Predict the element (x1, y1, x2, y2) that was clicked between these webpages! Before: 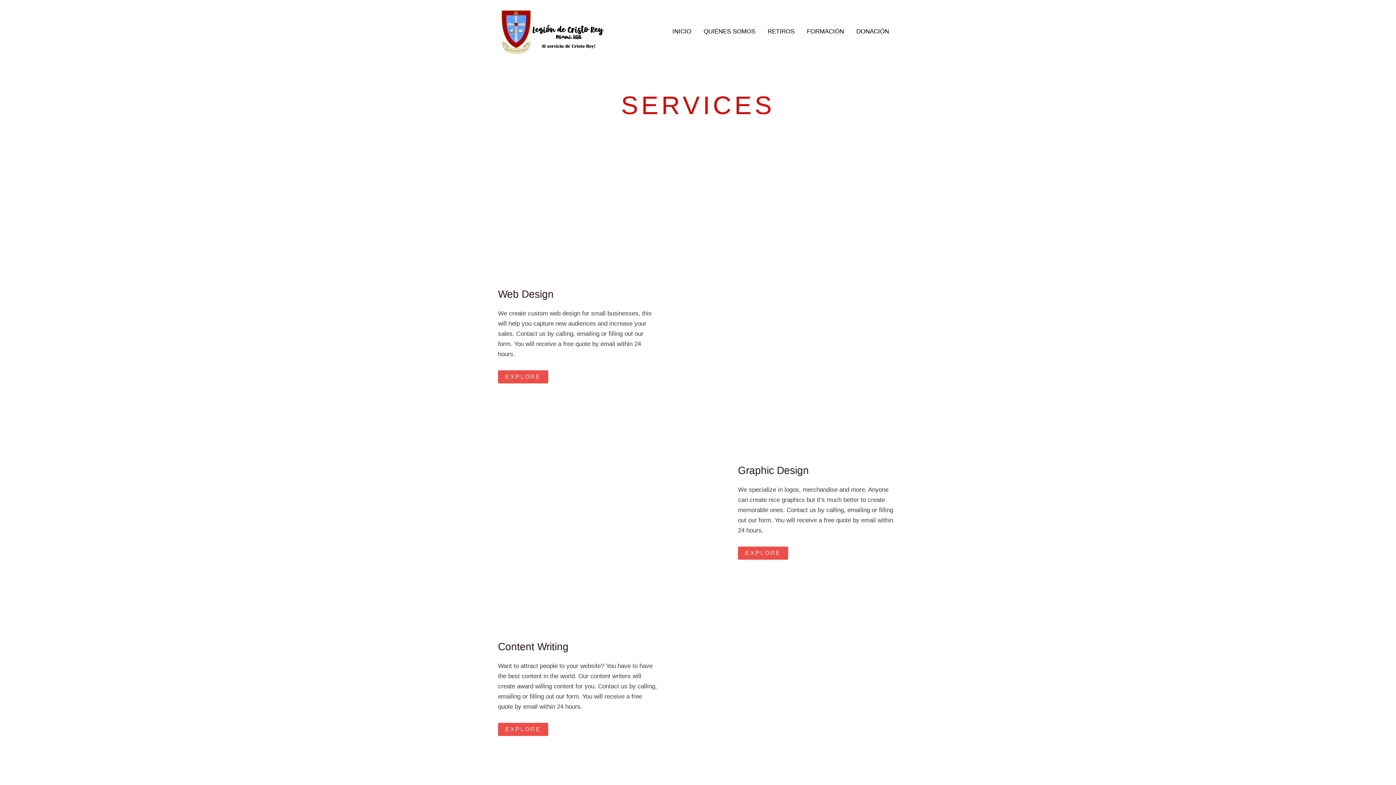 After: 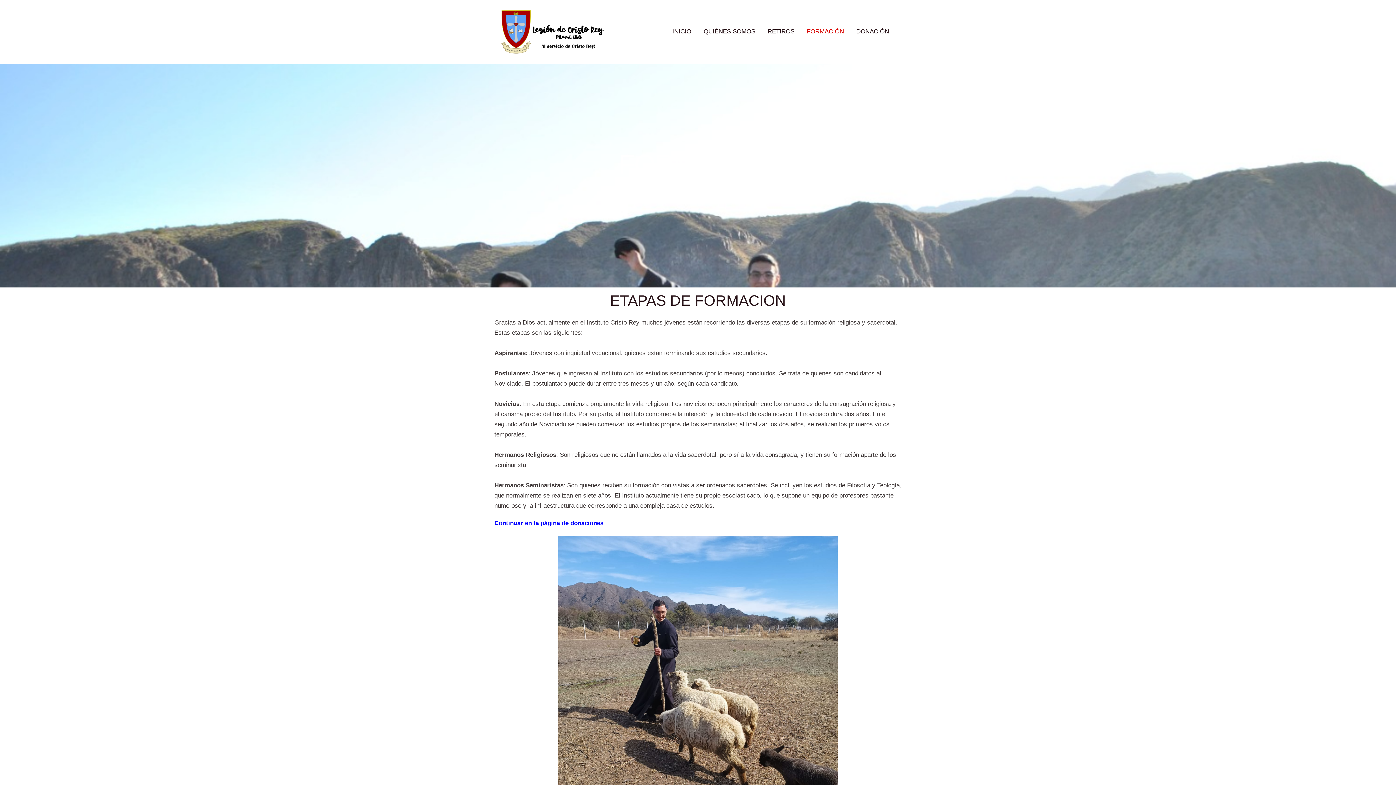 Action: label: FORMACIÓN bbox: (800, 17, 850, 46)